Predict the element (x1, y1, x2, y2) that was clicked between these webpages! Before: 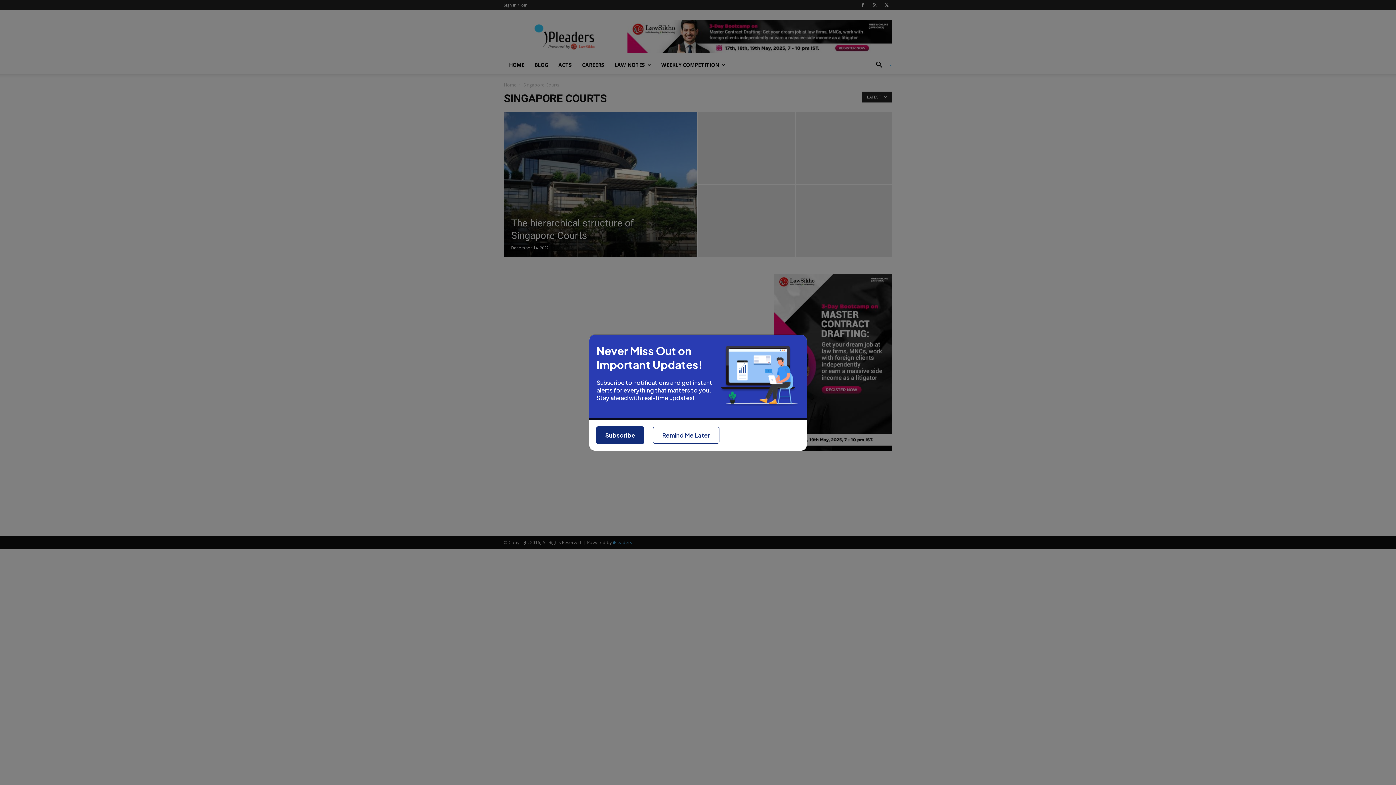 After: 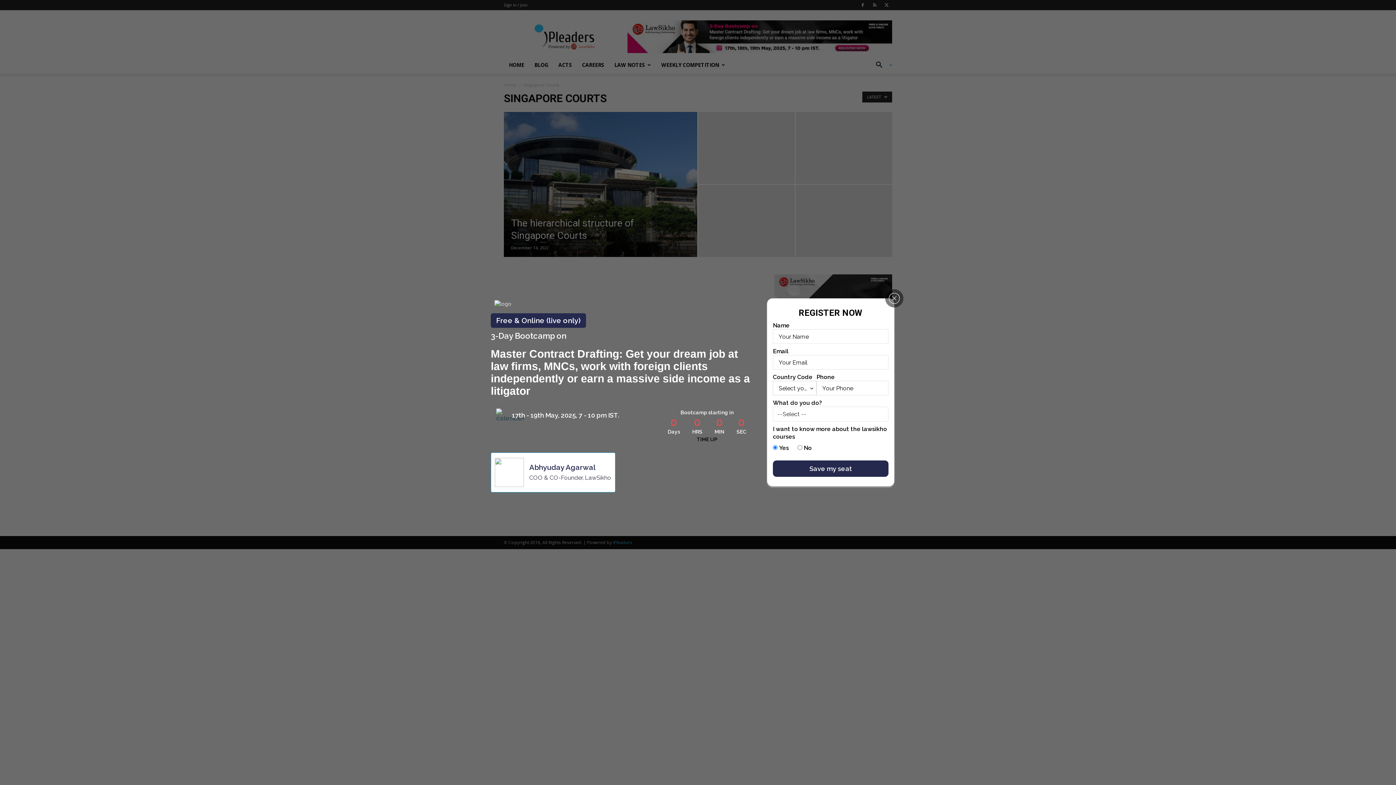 Action: bbox: (653, 408, 719, 425) label: Remind Me Later